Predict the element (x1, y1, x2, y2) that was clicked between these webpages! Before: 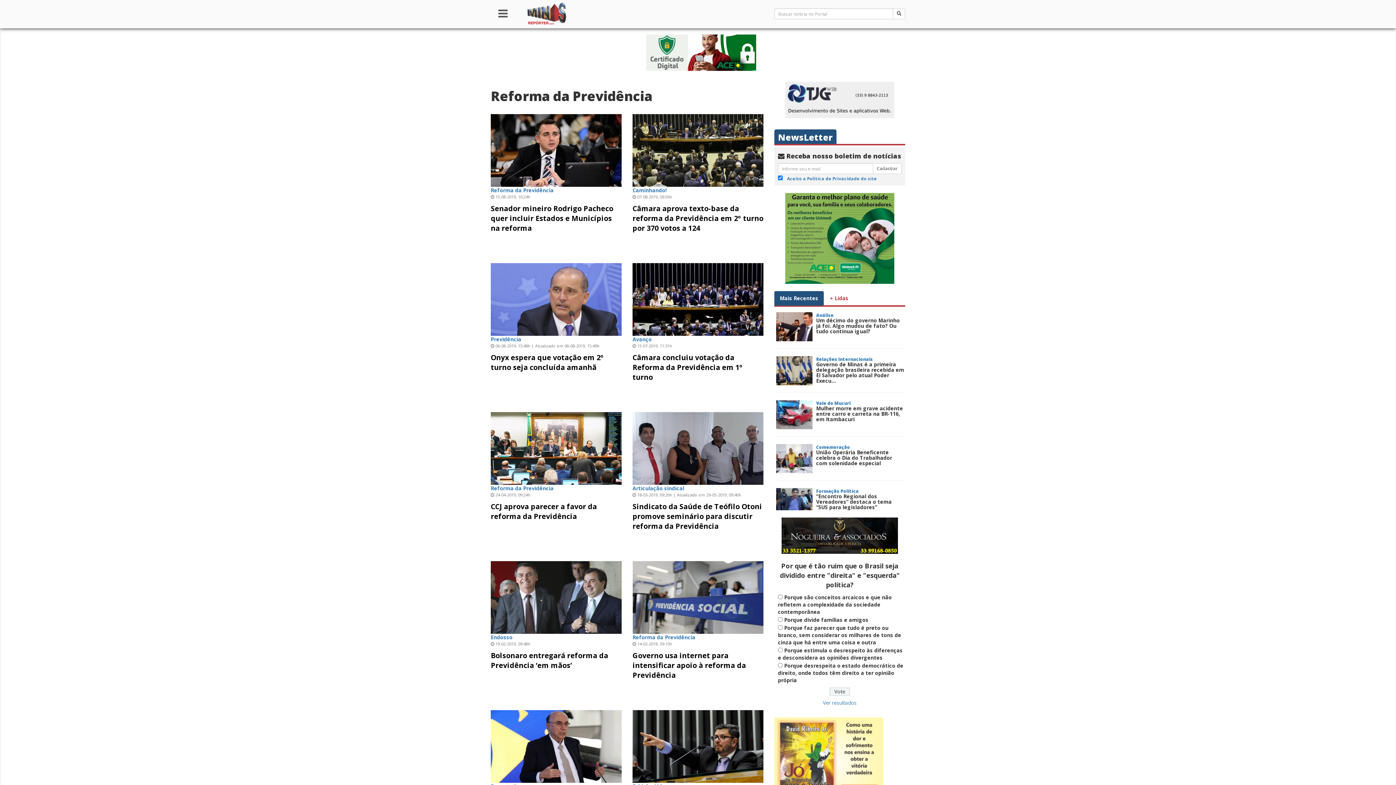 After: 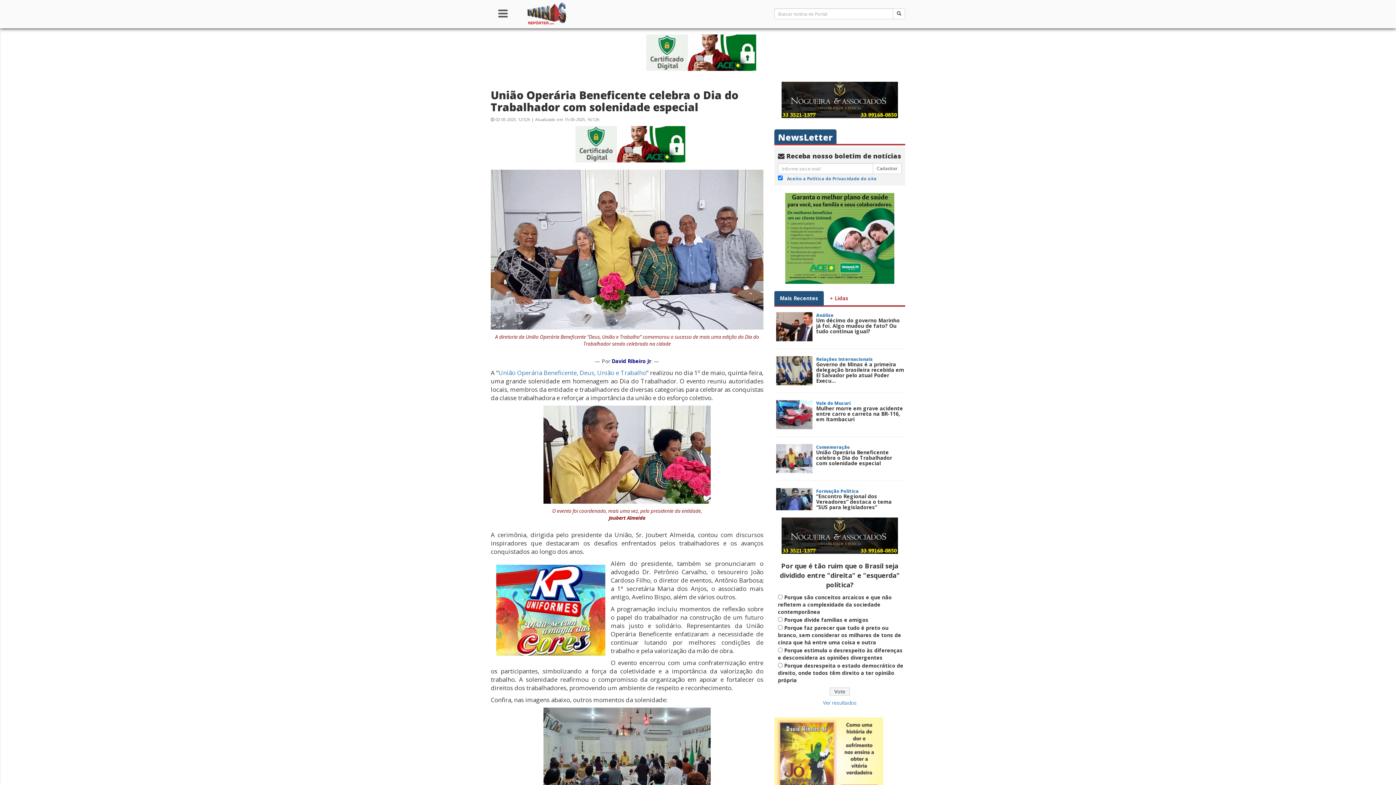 Action: bbox: (776, 444, 812, 473)